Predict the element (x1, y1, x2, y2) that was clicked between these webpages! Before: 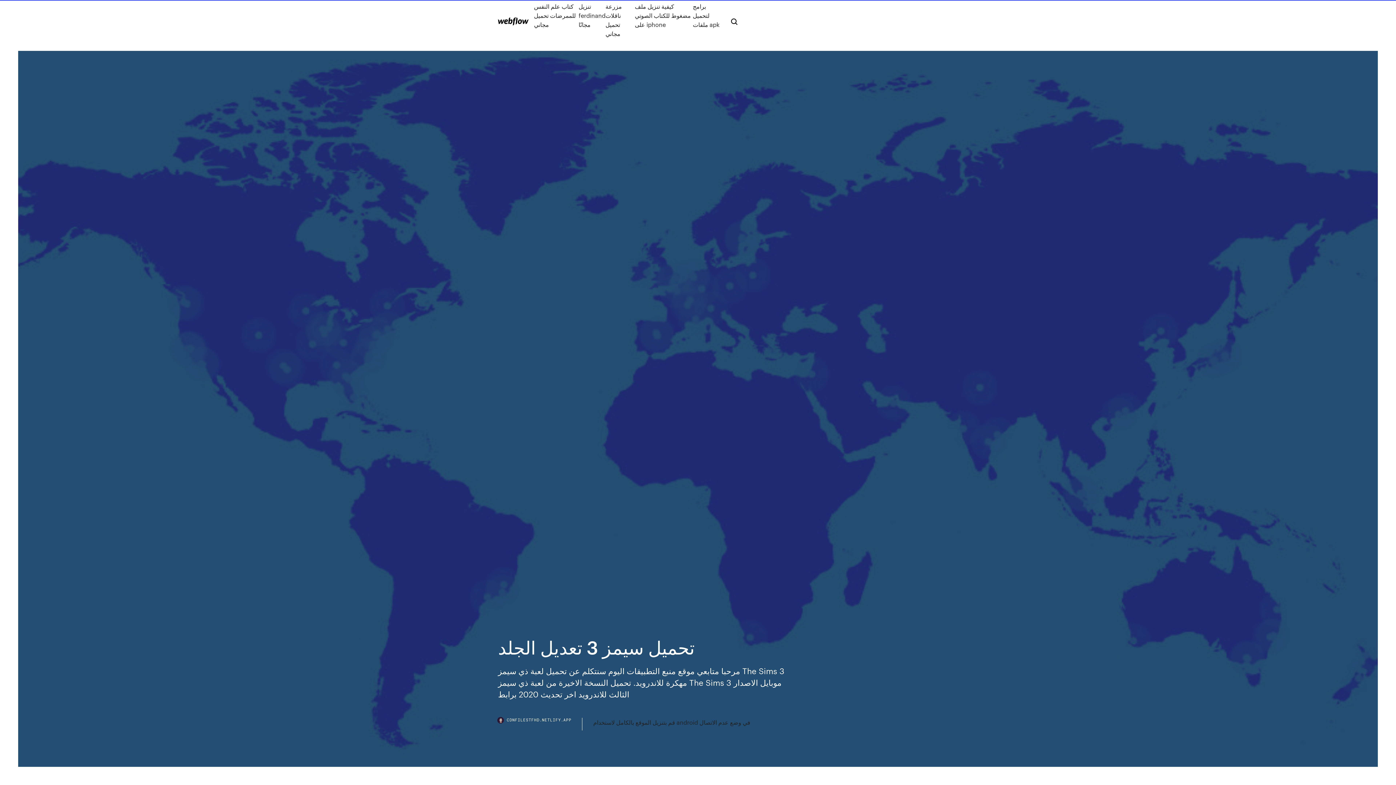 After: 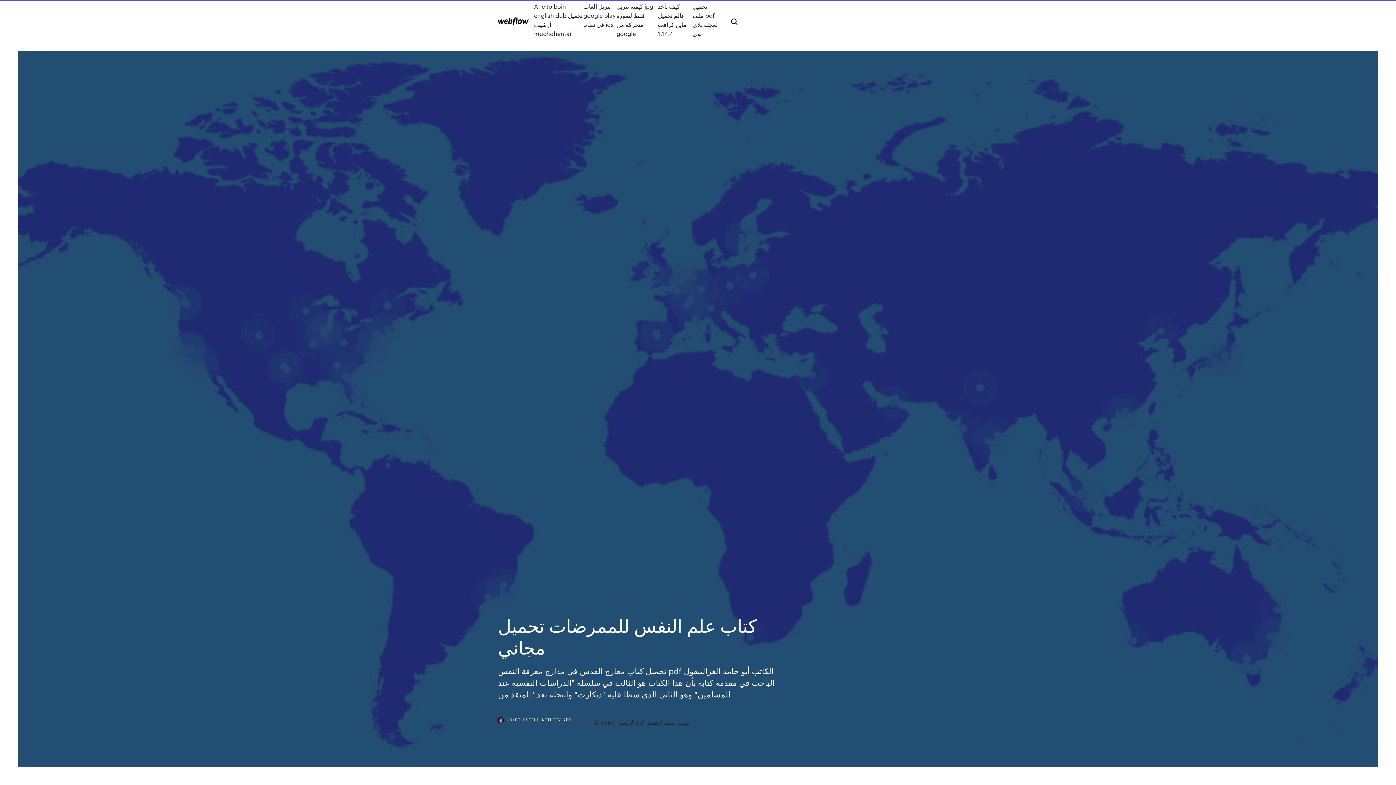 Action: label: كتاب علم النفس للممرضات تحميل مجاني bbox: (534, 1, 578, 38)